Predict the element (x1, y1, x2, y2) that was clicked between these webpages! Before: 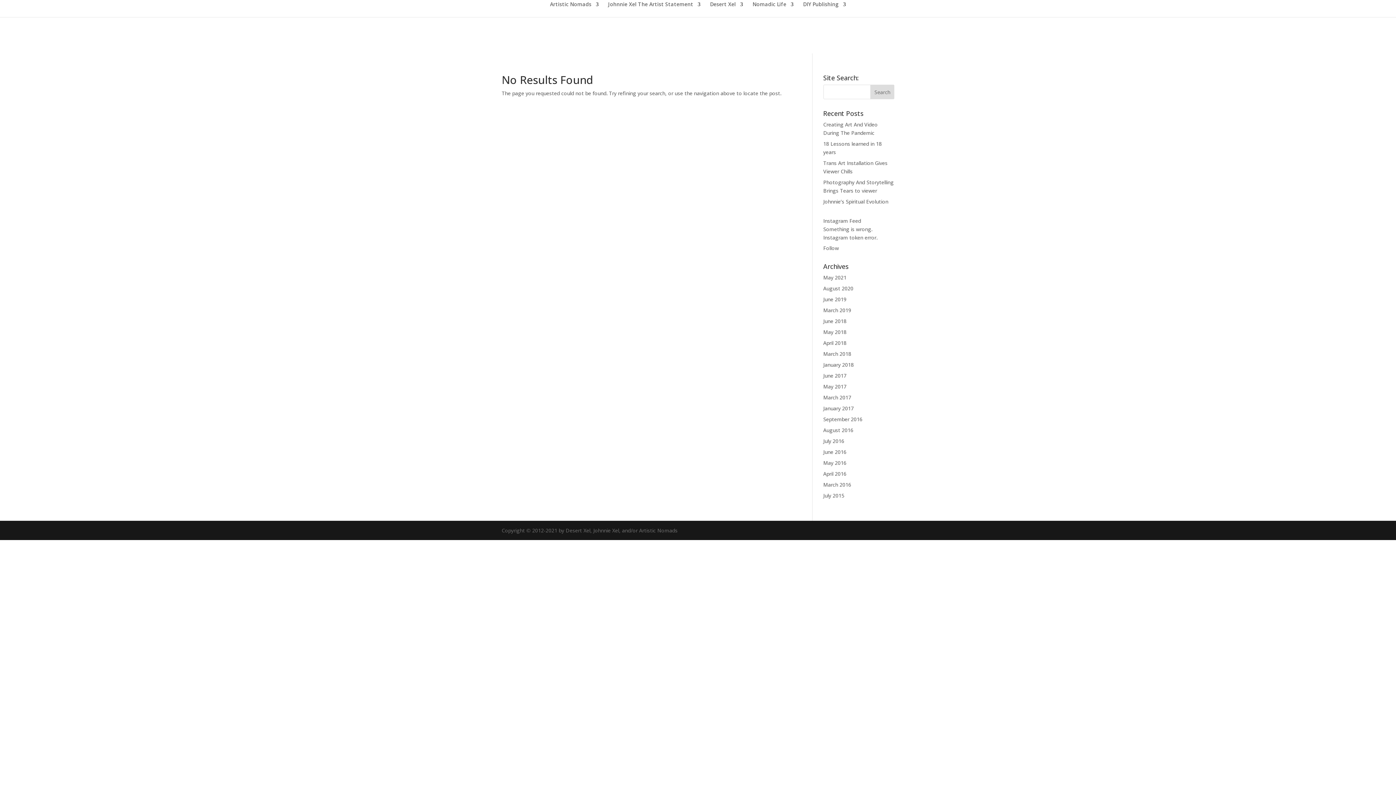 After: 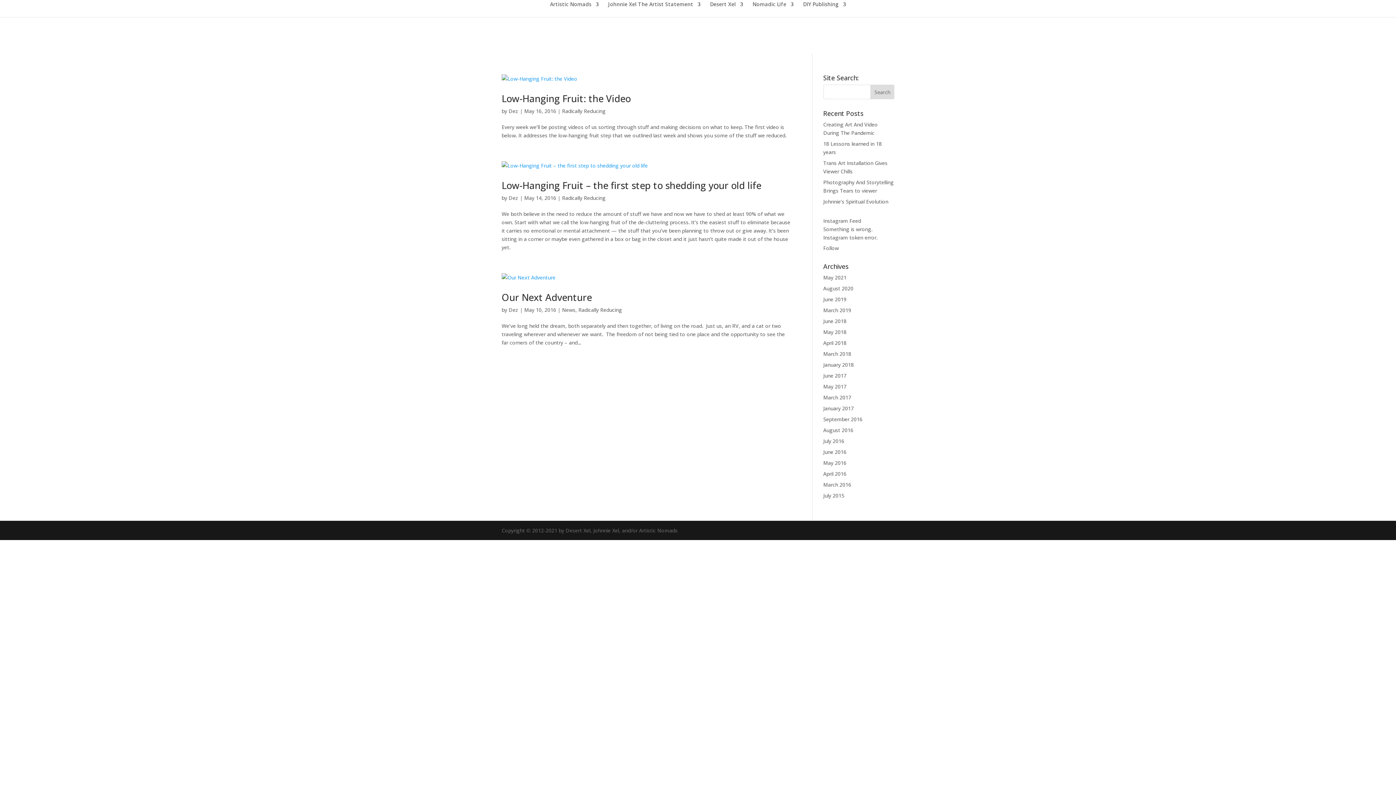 Action: bbox: (823, 459, 846, 466) label: May 2016